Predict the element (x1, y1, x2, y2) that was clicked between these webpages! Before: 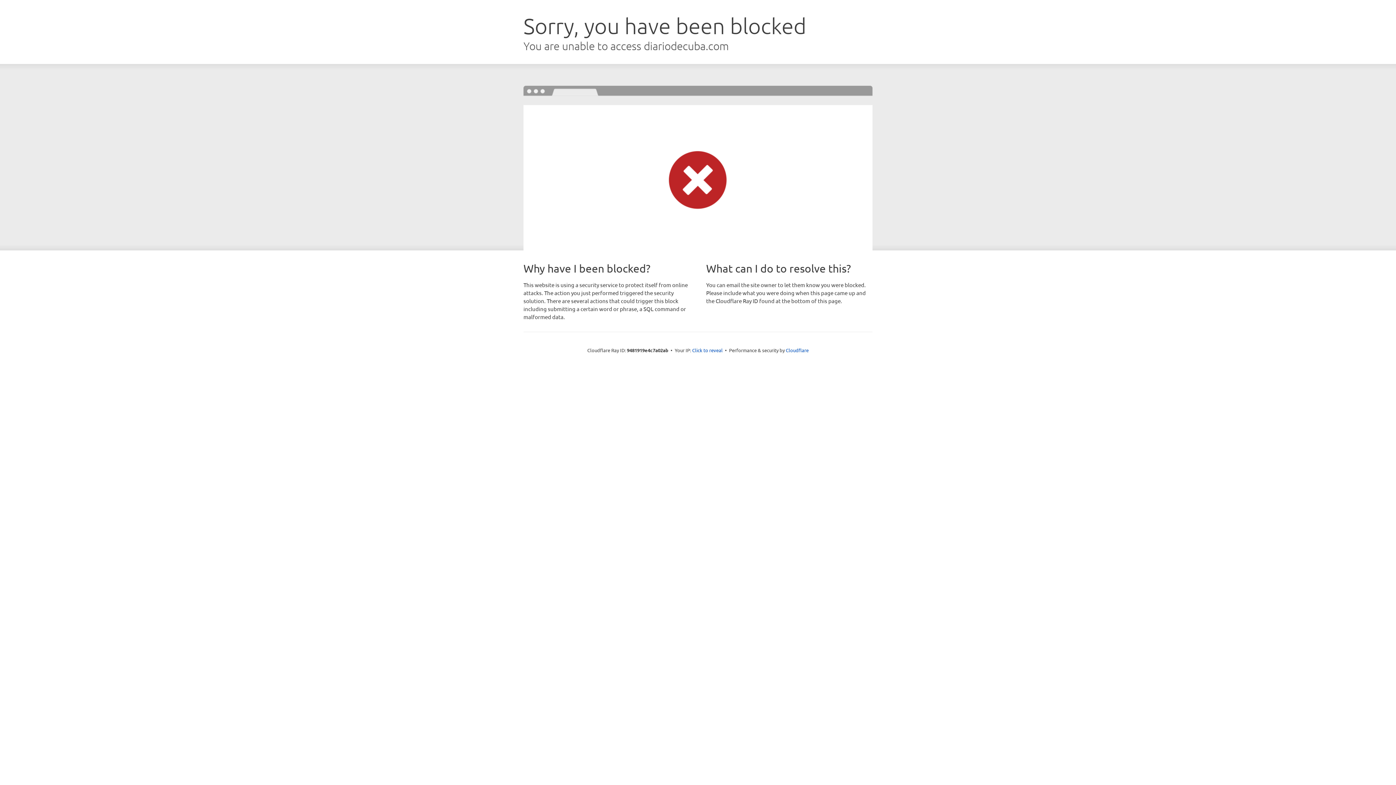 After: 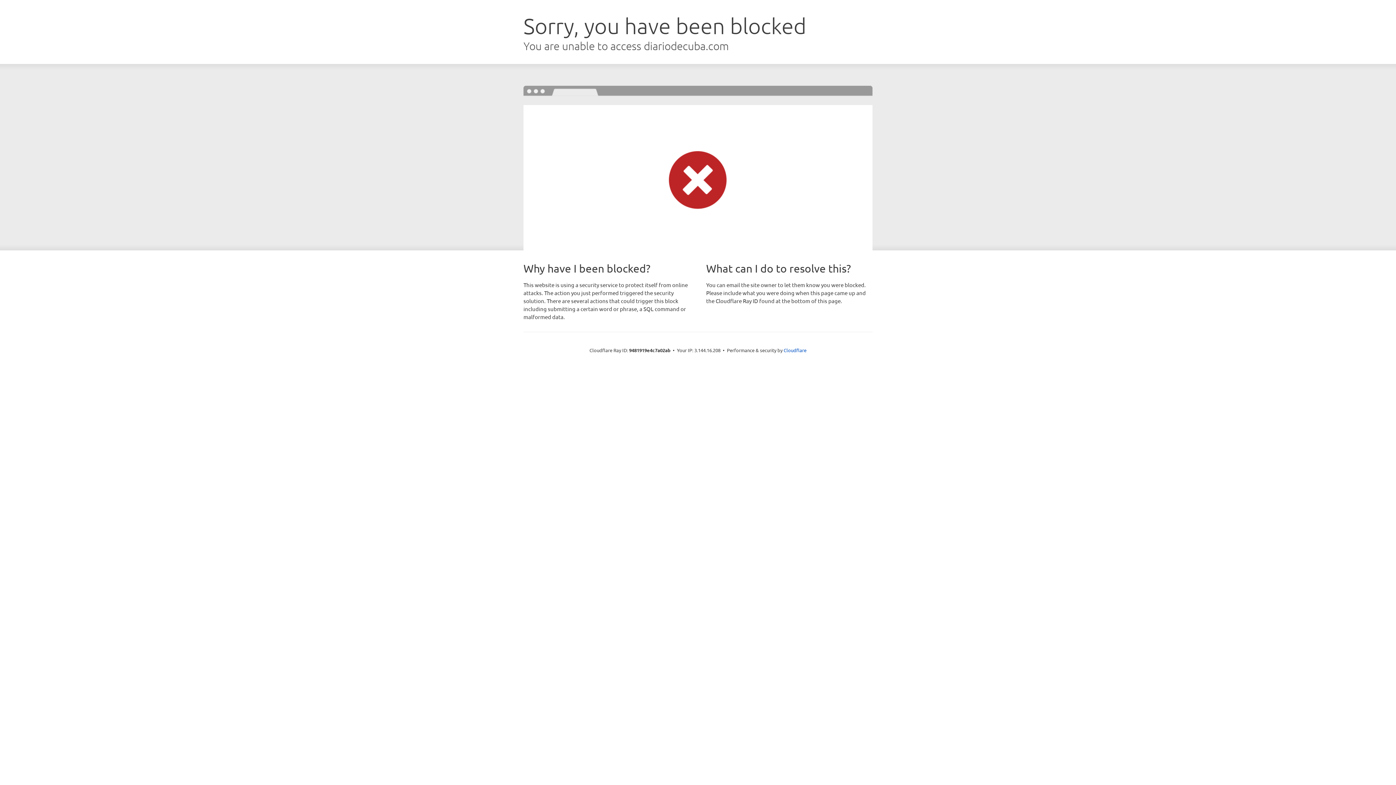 Action: label: Click to reveal bbox: (692, 346, 722, 353)